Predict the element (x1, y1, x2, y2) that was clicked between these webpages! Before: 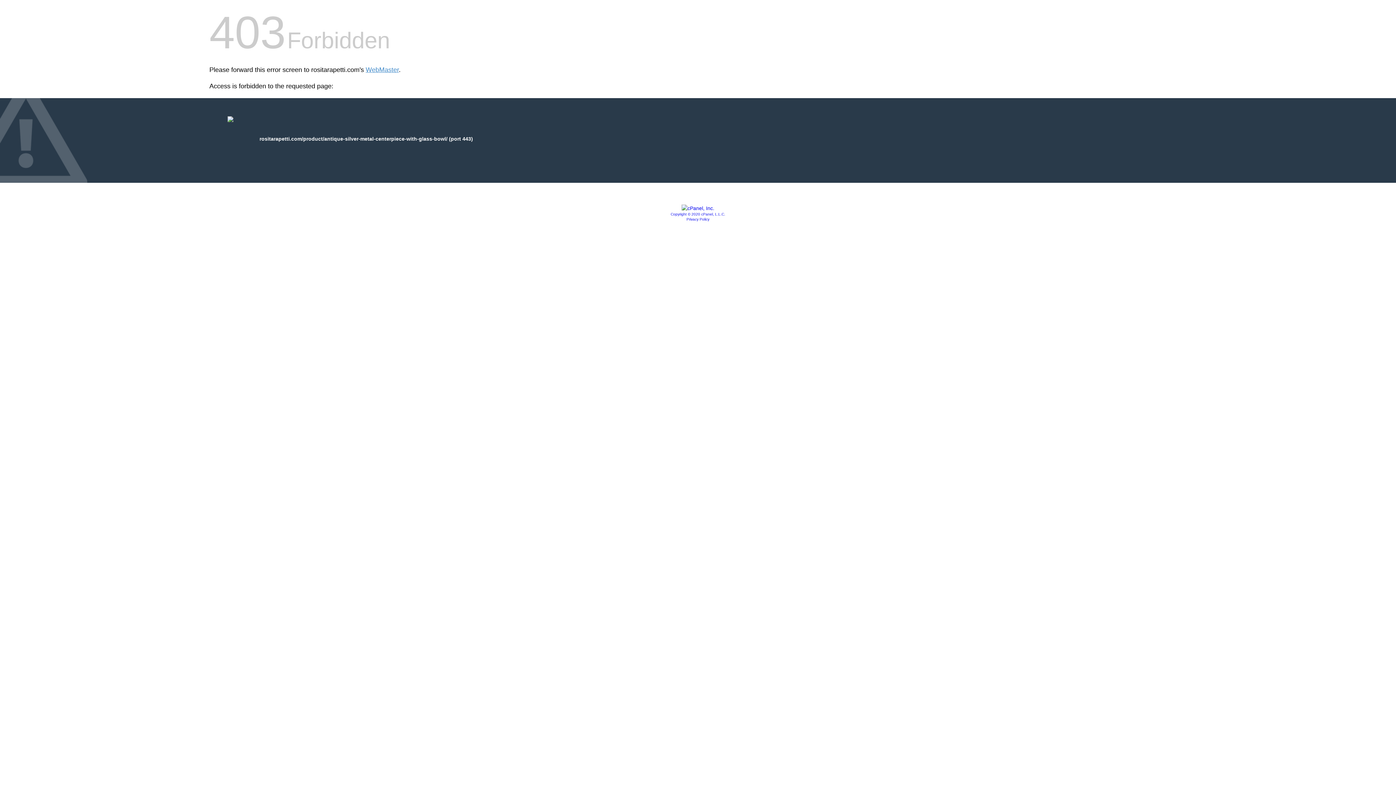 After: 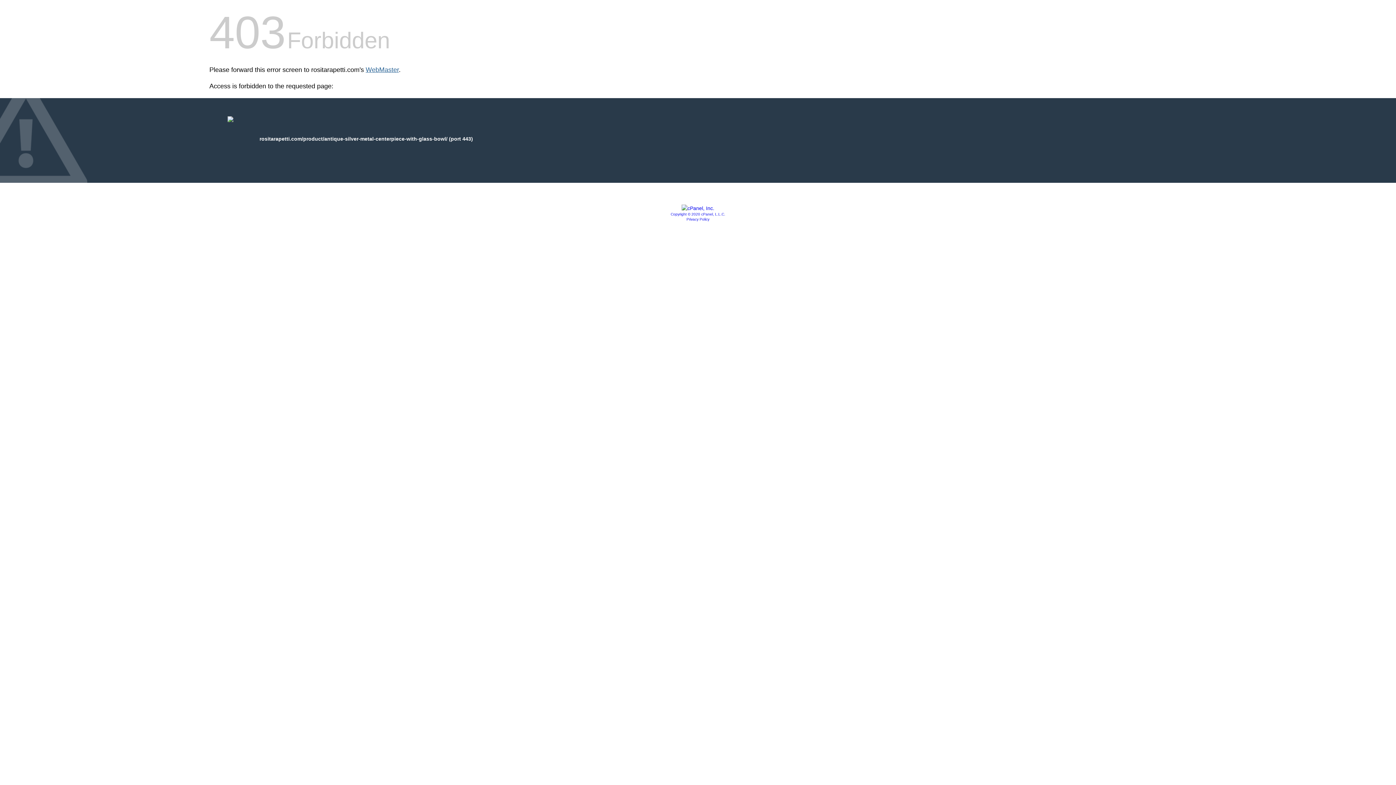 Action: bbox: (365, 66, 398, 73) label: WebMaster